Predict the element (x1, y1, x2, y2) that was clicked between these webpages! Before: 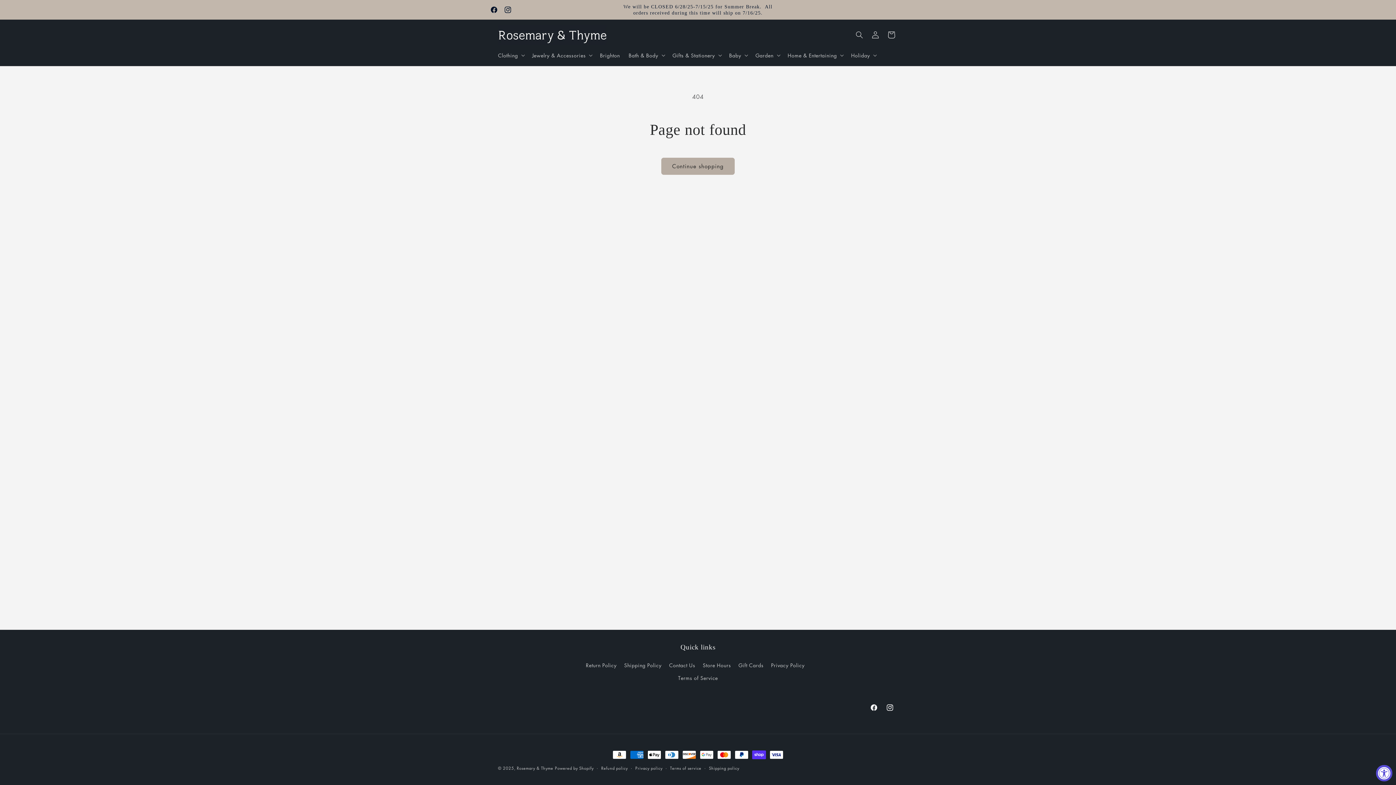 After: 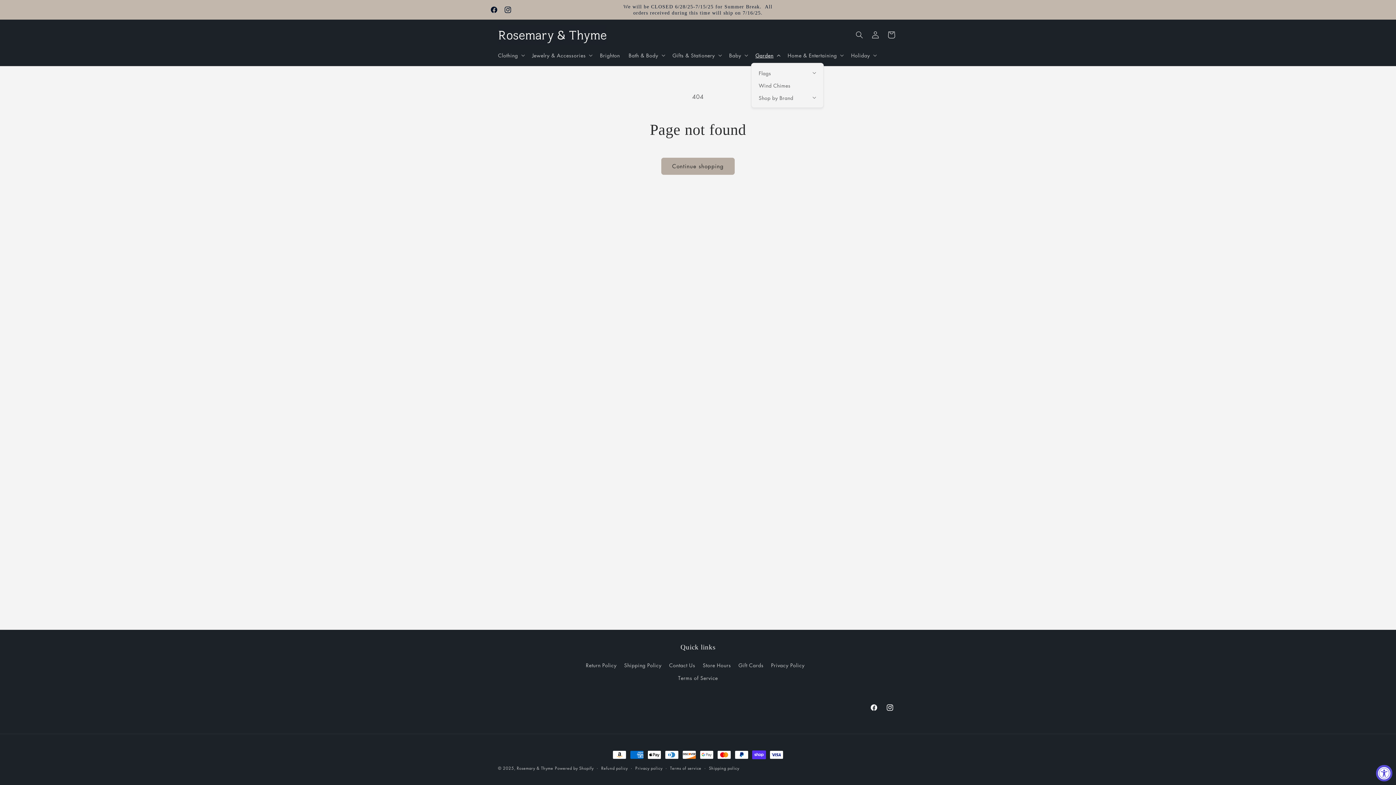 Action: bbox: (751, 47, 783, 62) label: Garden